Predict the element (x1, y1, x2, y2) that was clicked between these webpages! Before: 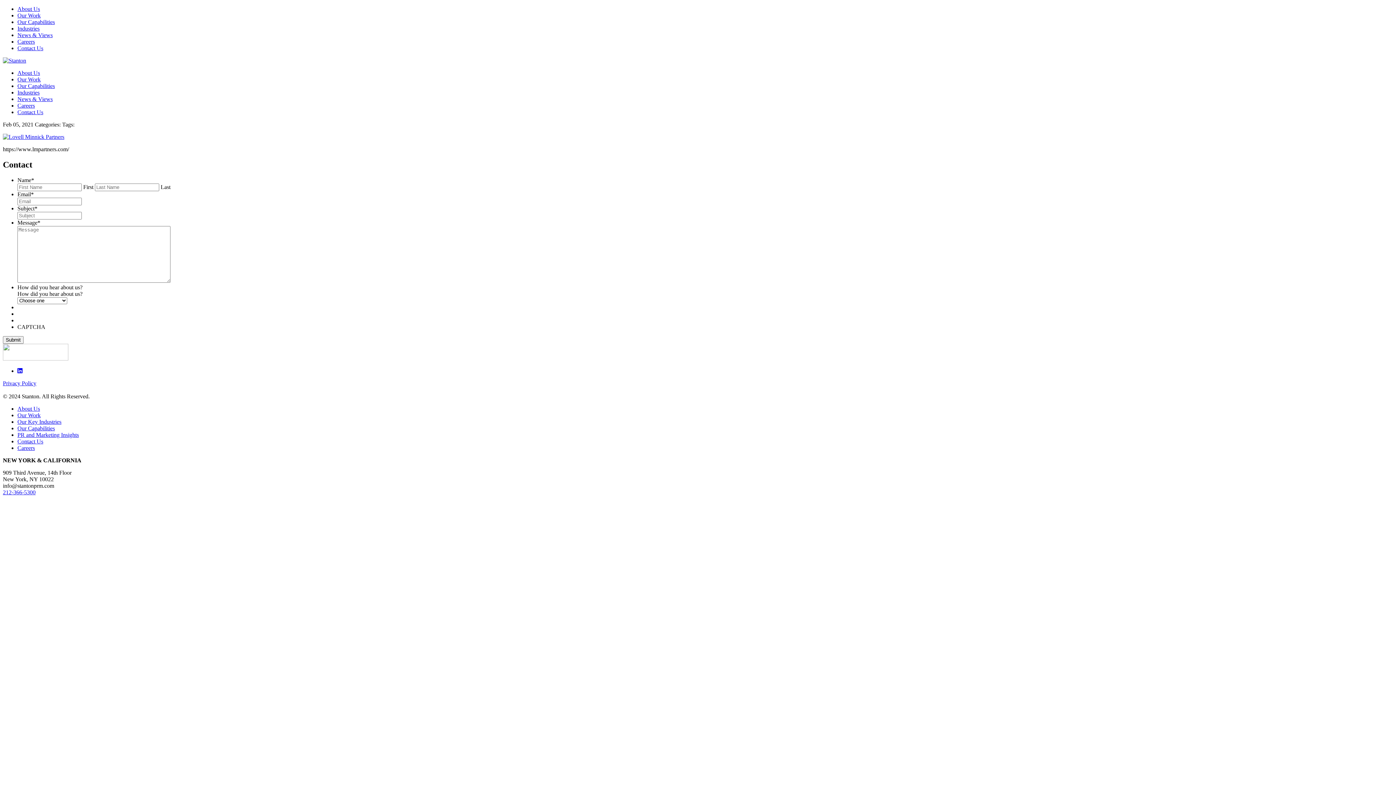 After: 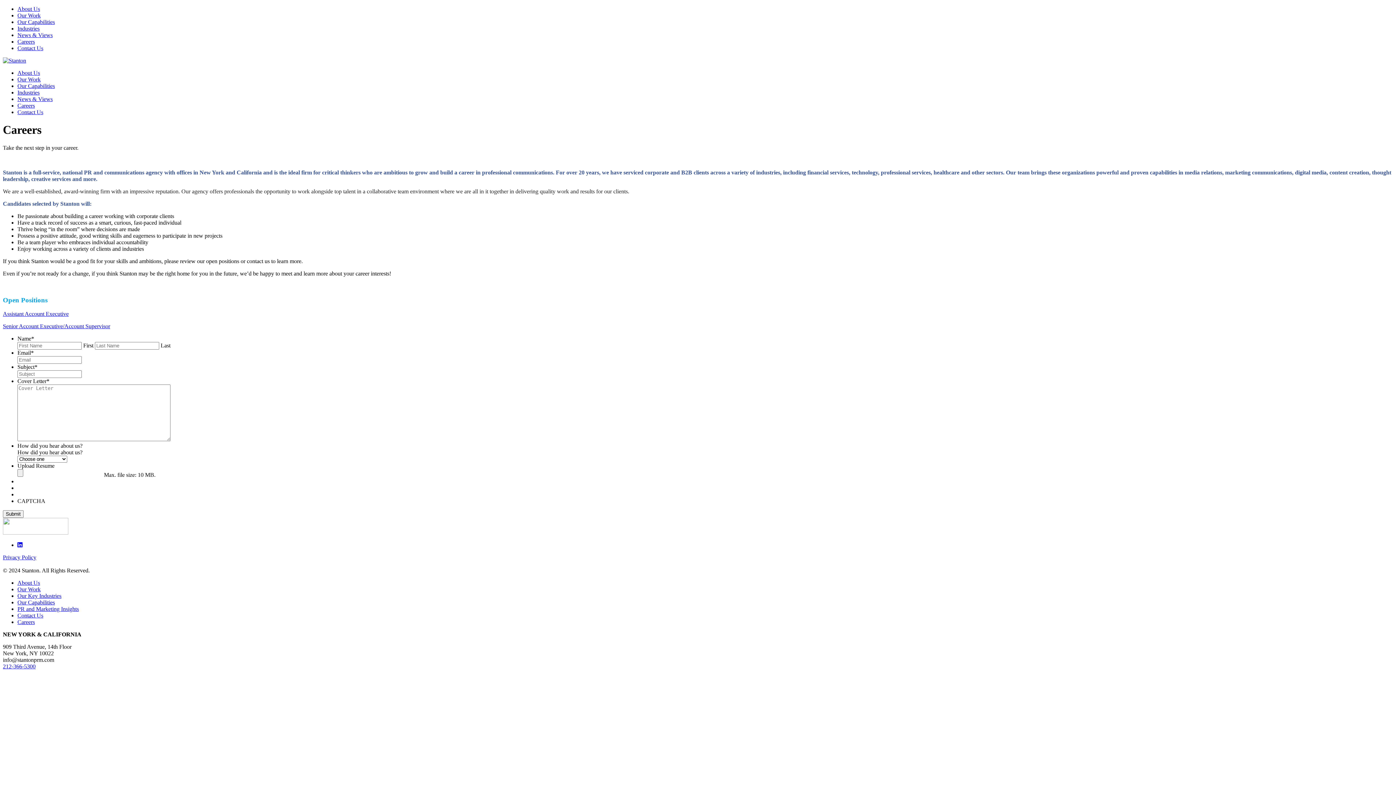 Action: bbox: (17, 38, 34, 44) label: Careers